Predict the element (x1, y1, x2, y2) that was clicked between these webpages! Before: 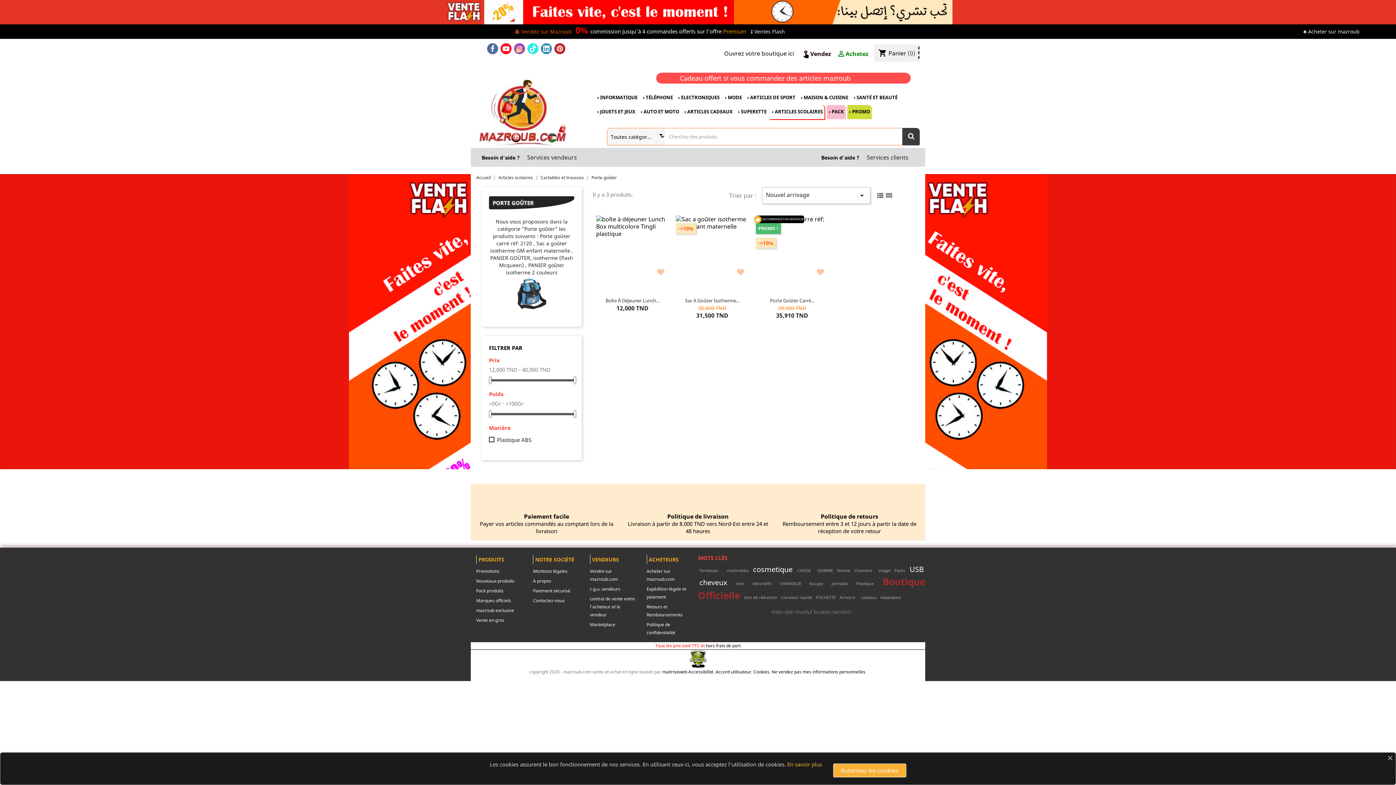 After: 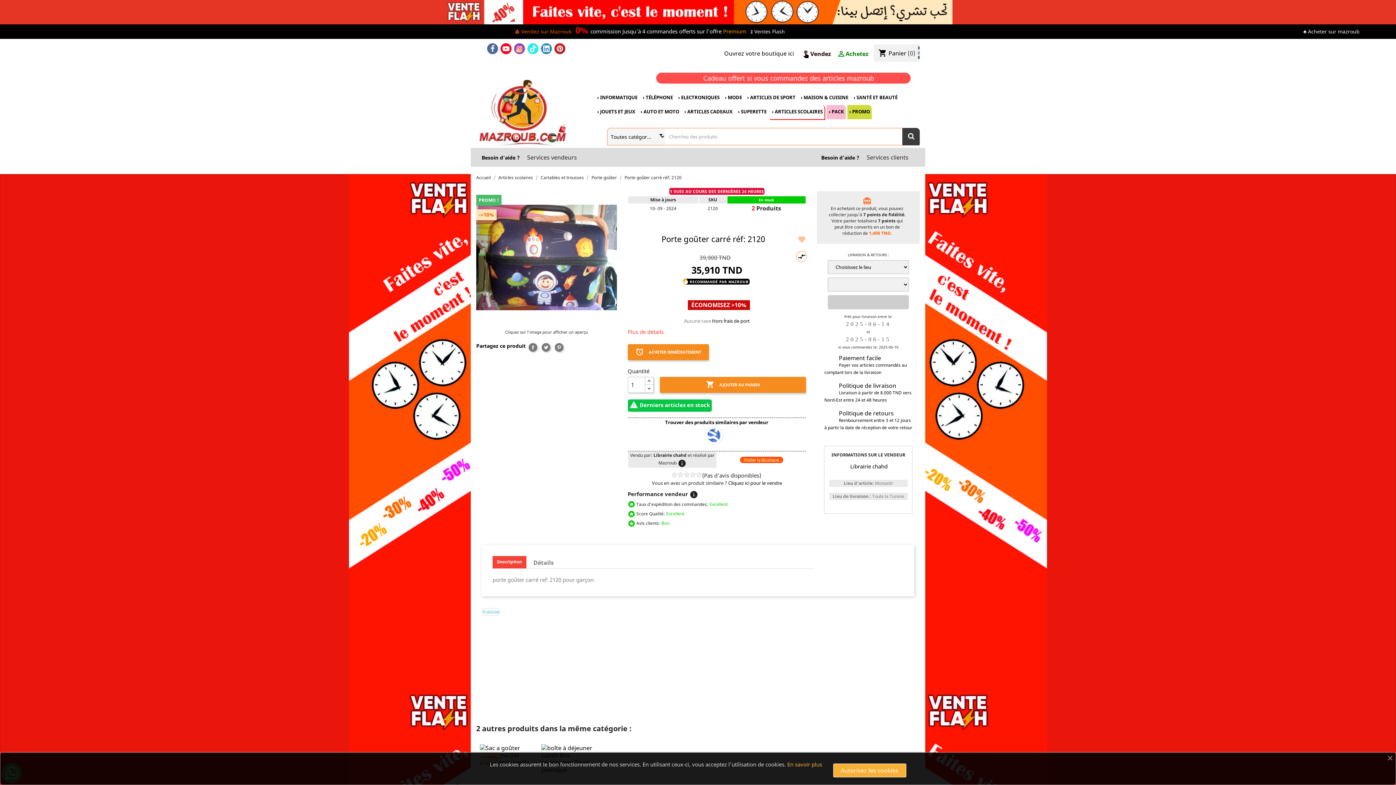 Action: bbox: (755, 215, 828, 294)